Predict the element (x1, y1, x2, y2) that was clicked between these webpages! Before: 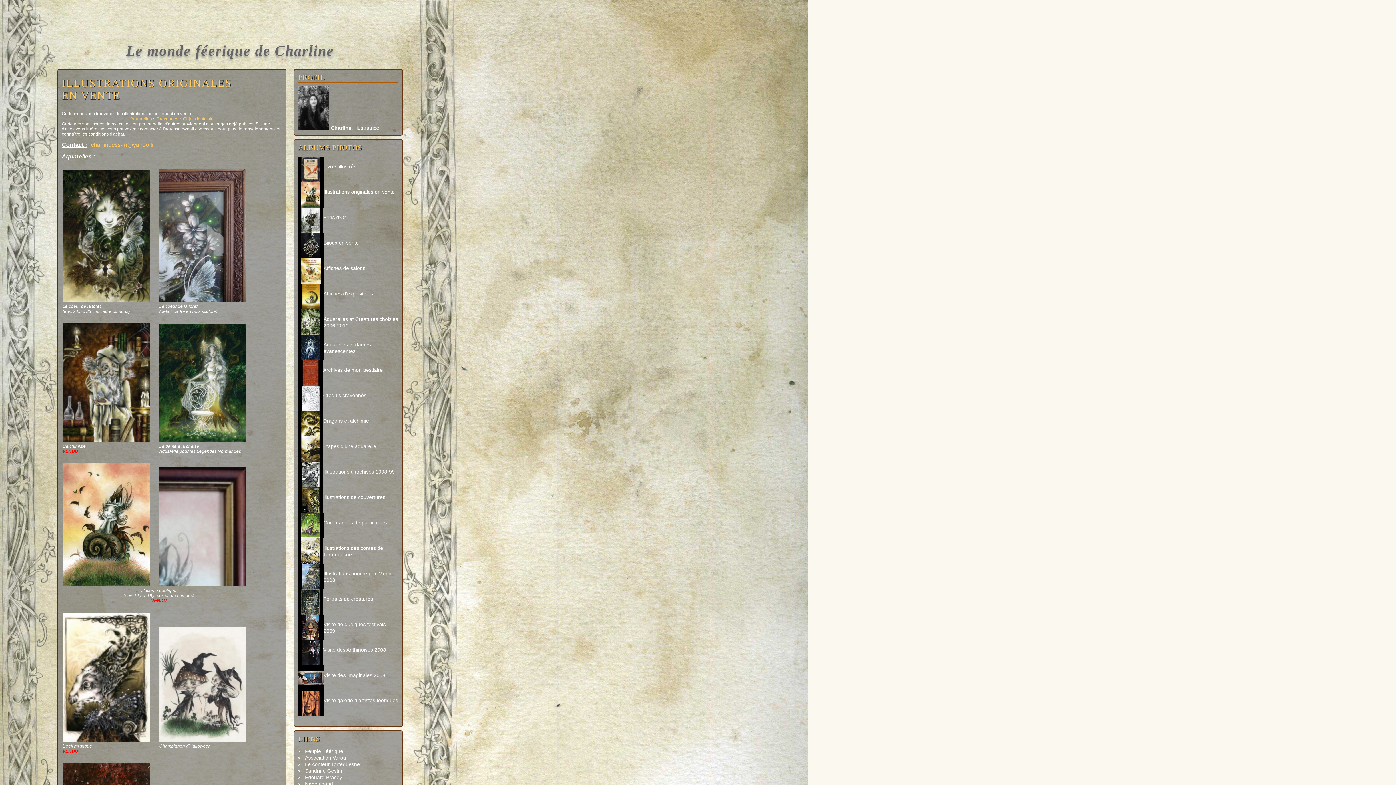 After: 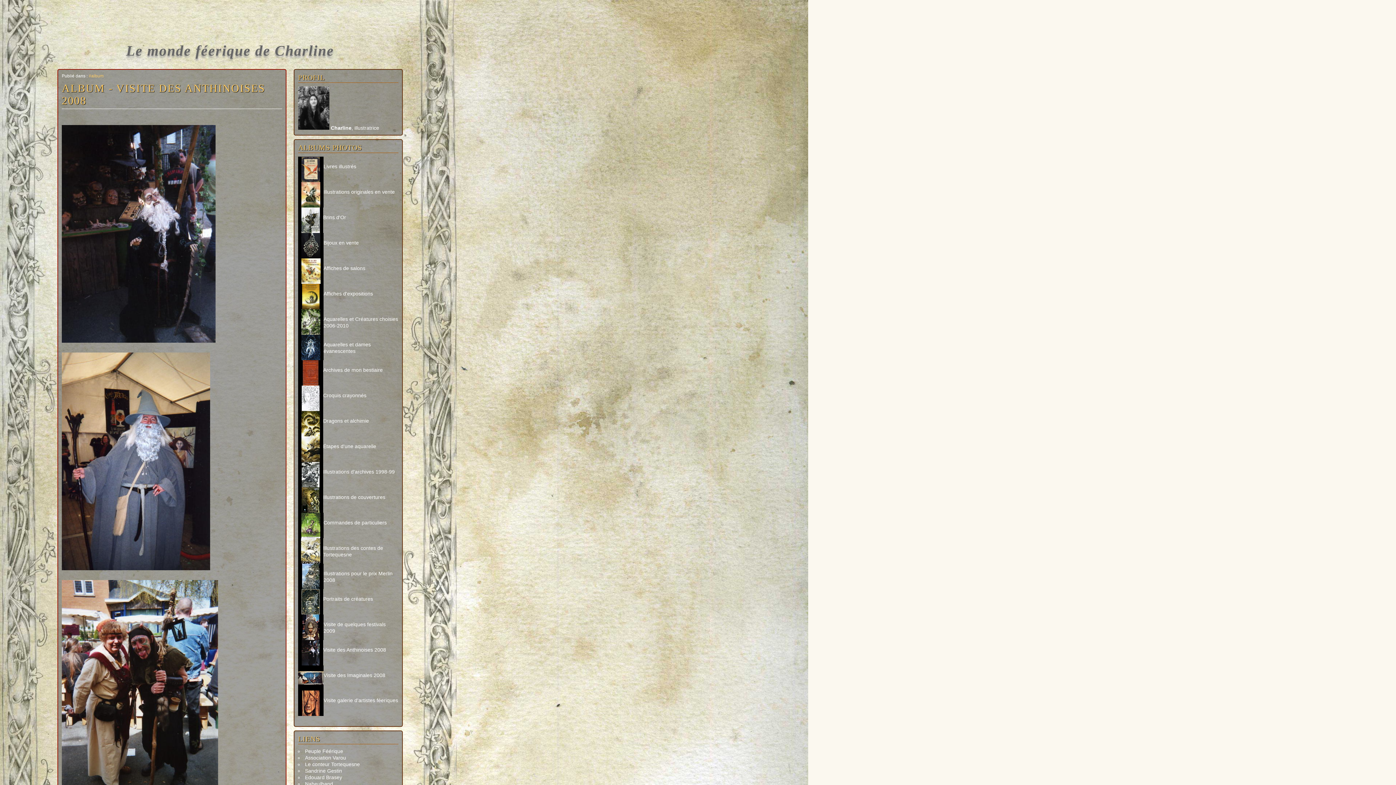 Action: label: 
Visite des Anthinoises 2008 bbox: (298, 634, 398, 653)